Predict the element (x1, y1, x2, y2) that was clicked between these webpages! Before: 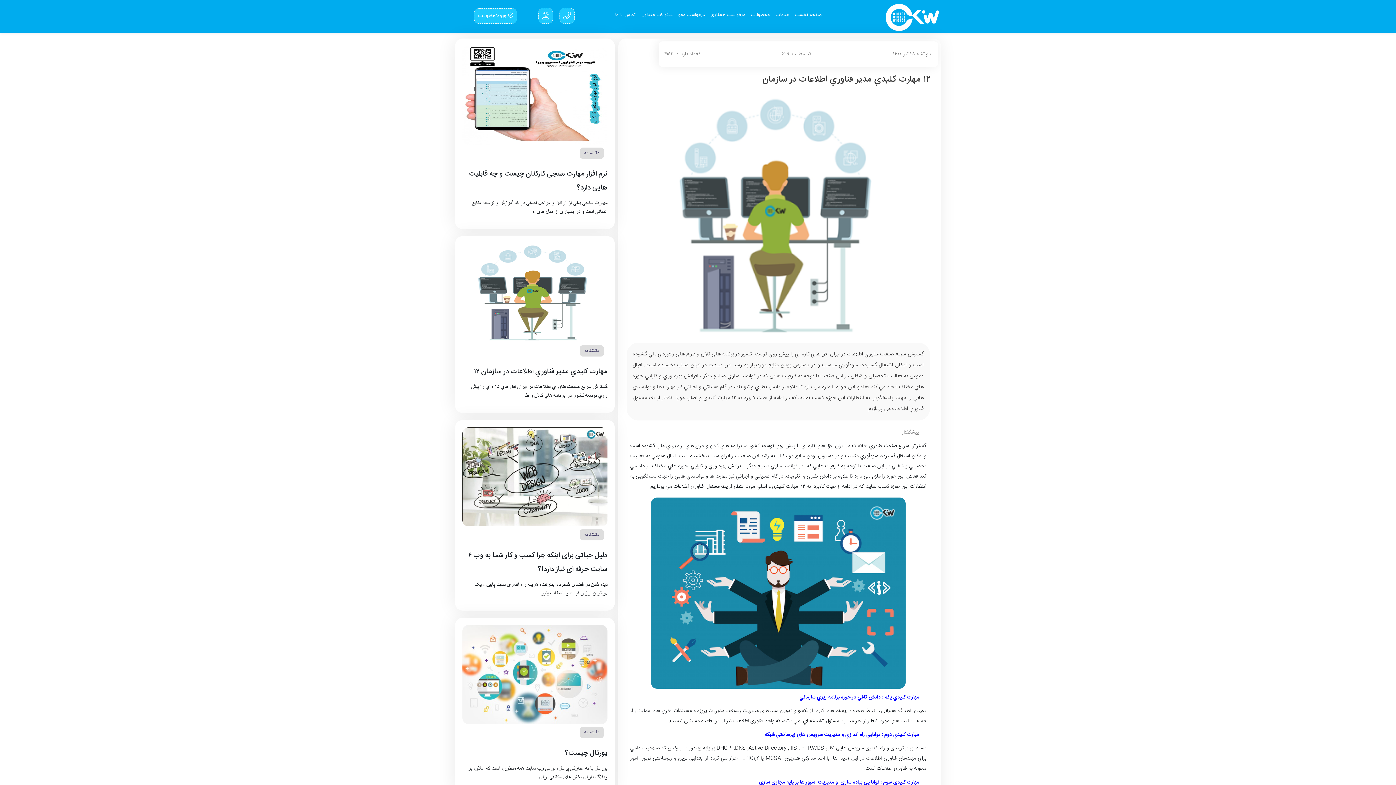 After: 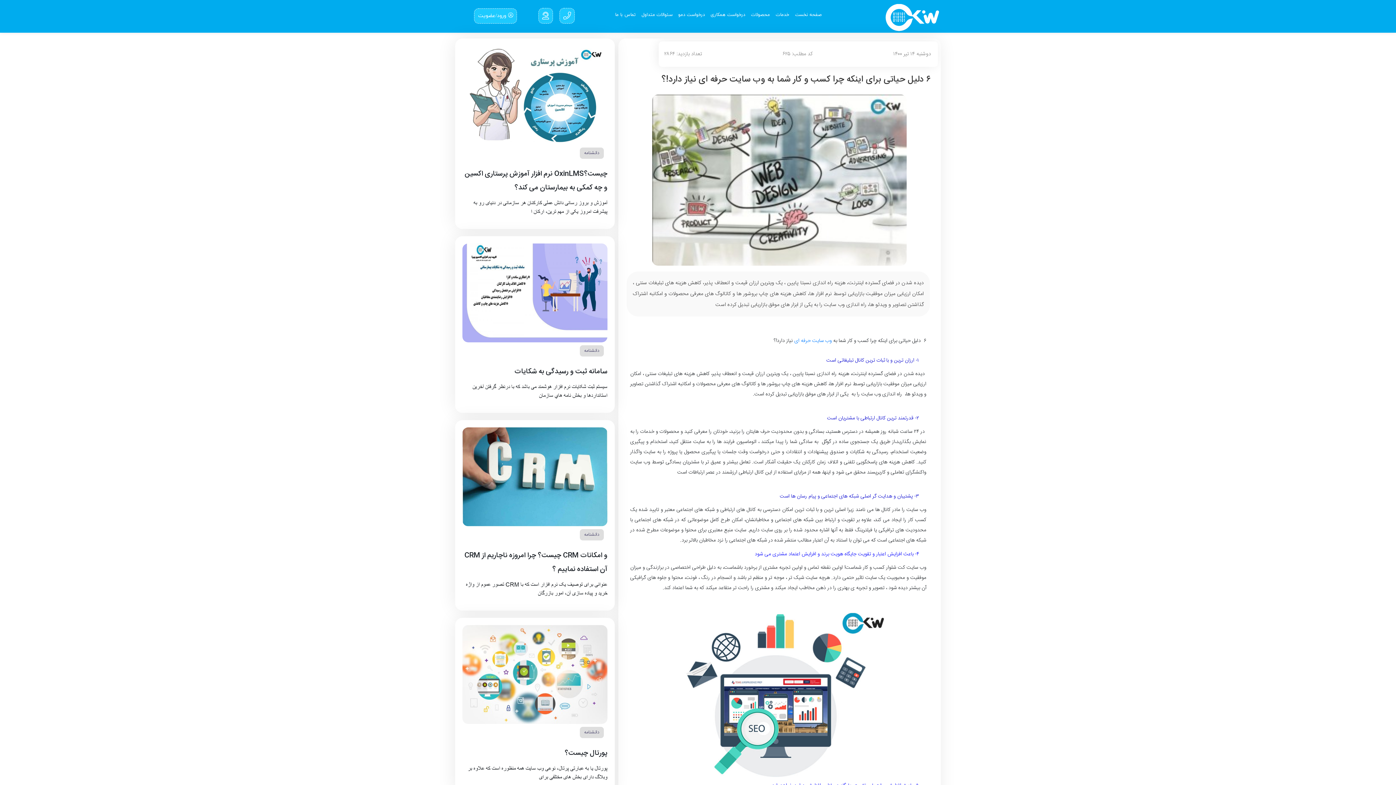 Action: bbox: (462, 427, 607, 526)